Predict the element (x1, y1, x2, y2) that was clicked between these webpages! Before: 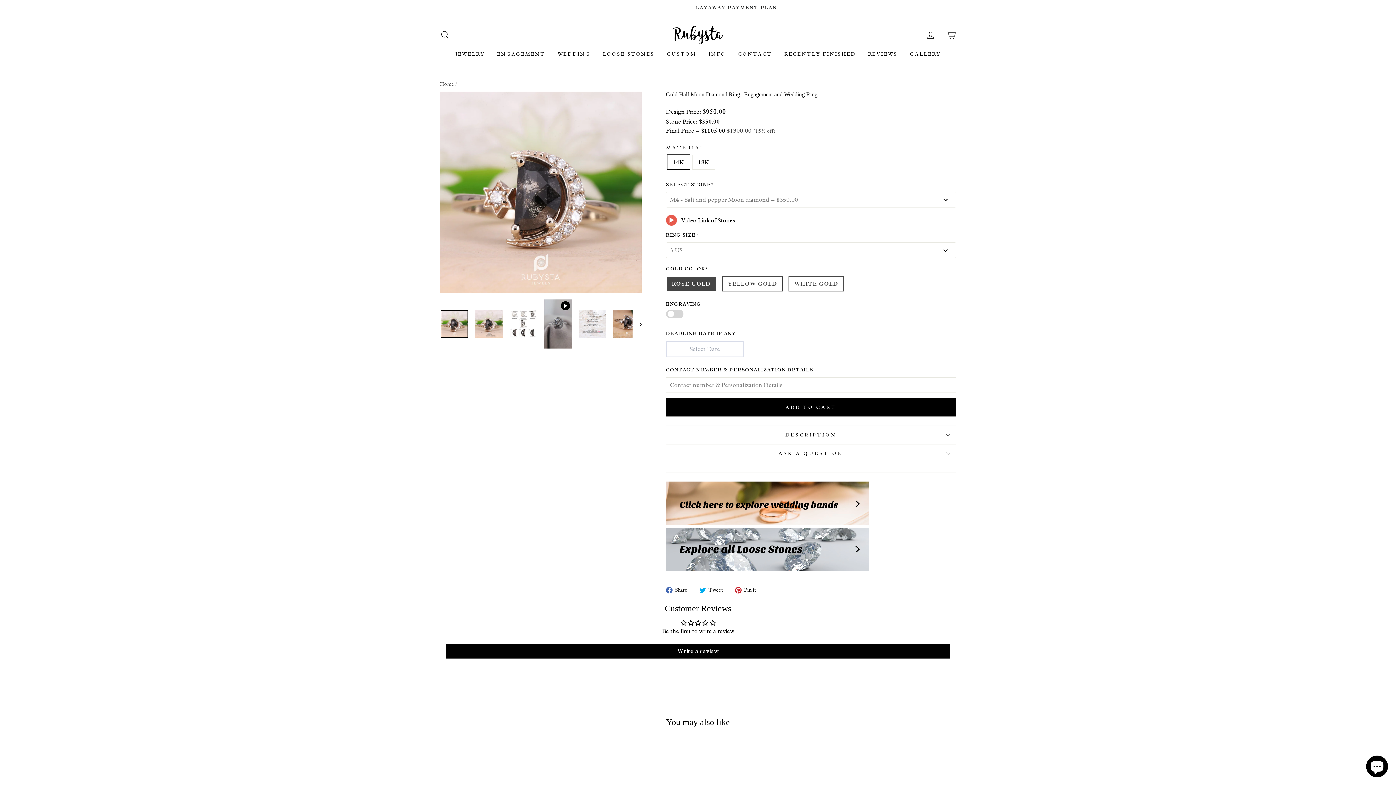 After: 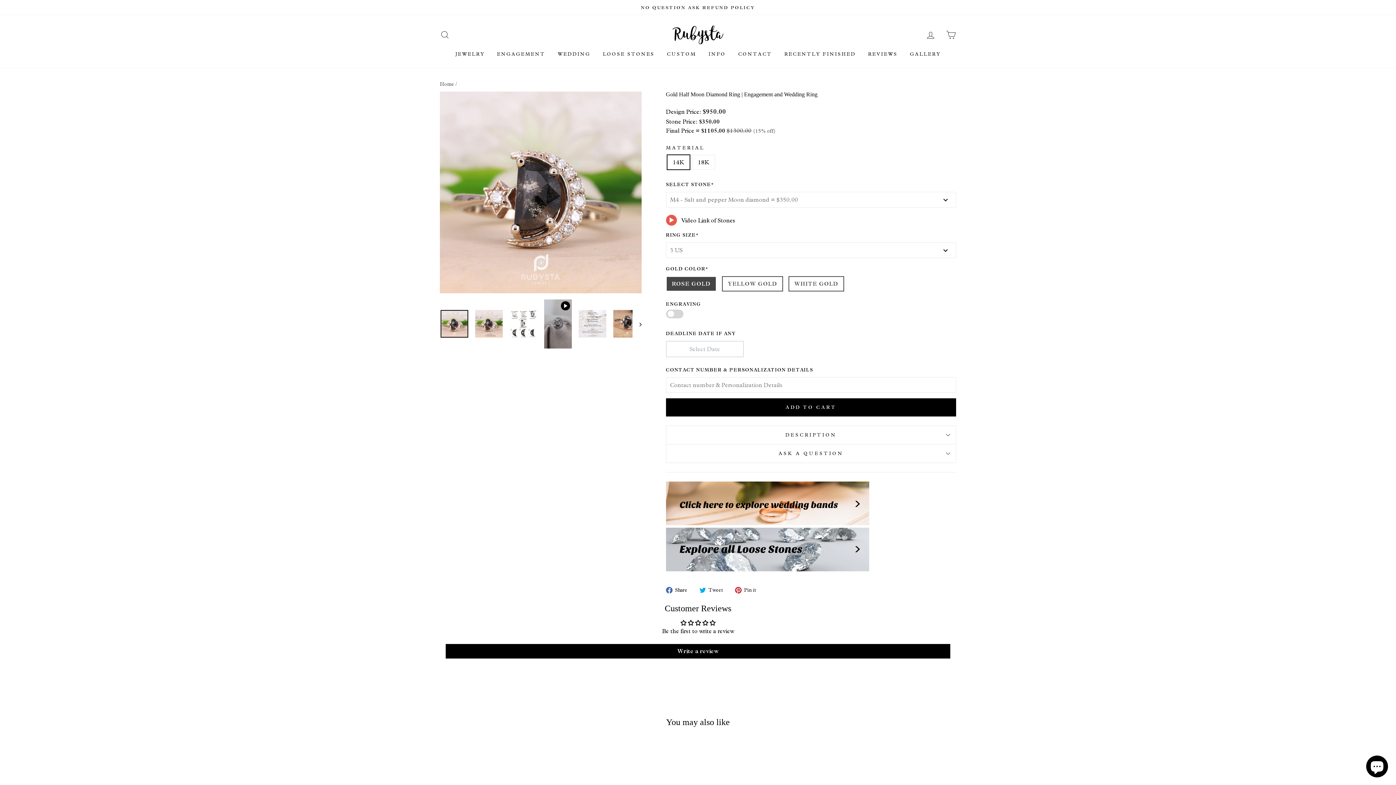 Action: bbox: (666, 585, 693, 594) label:  Share
Share on Facebook